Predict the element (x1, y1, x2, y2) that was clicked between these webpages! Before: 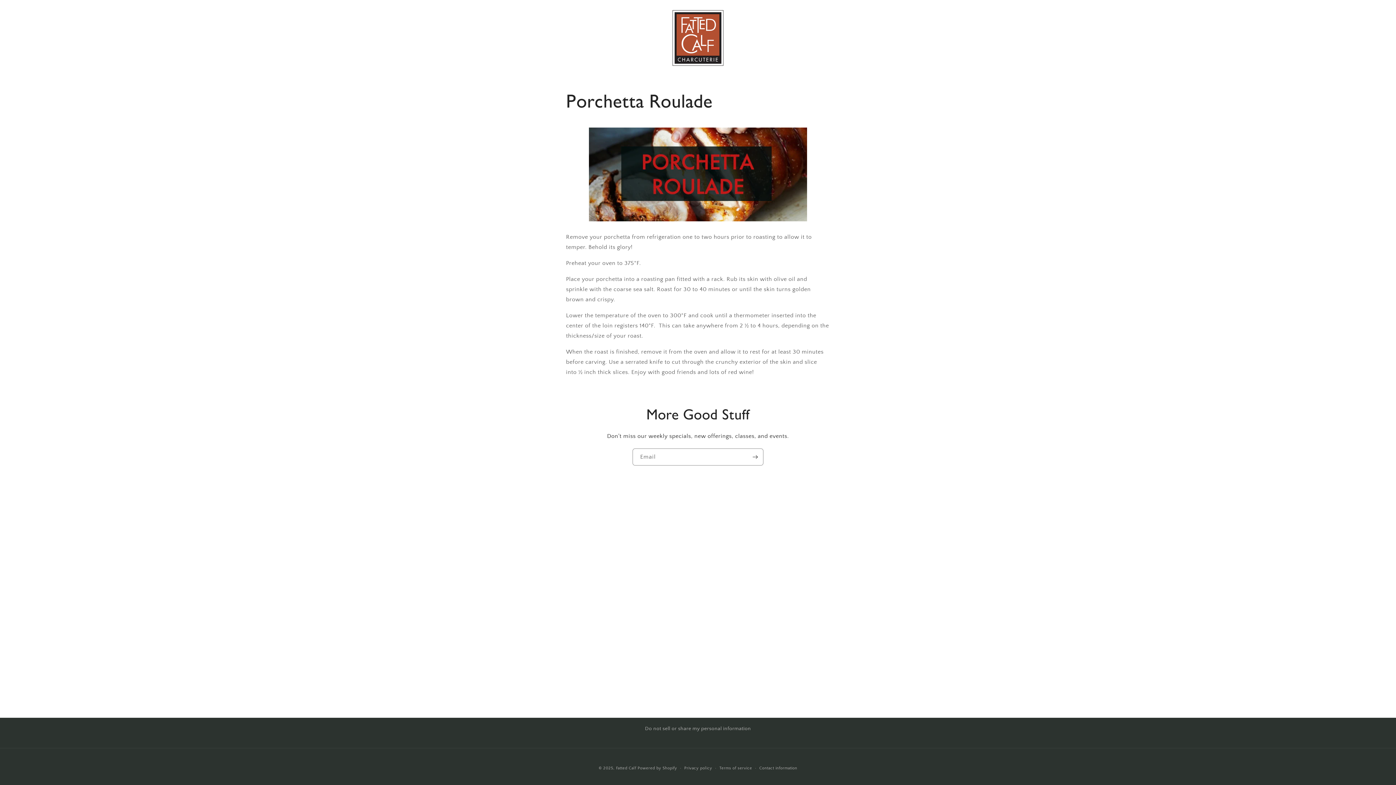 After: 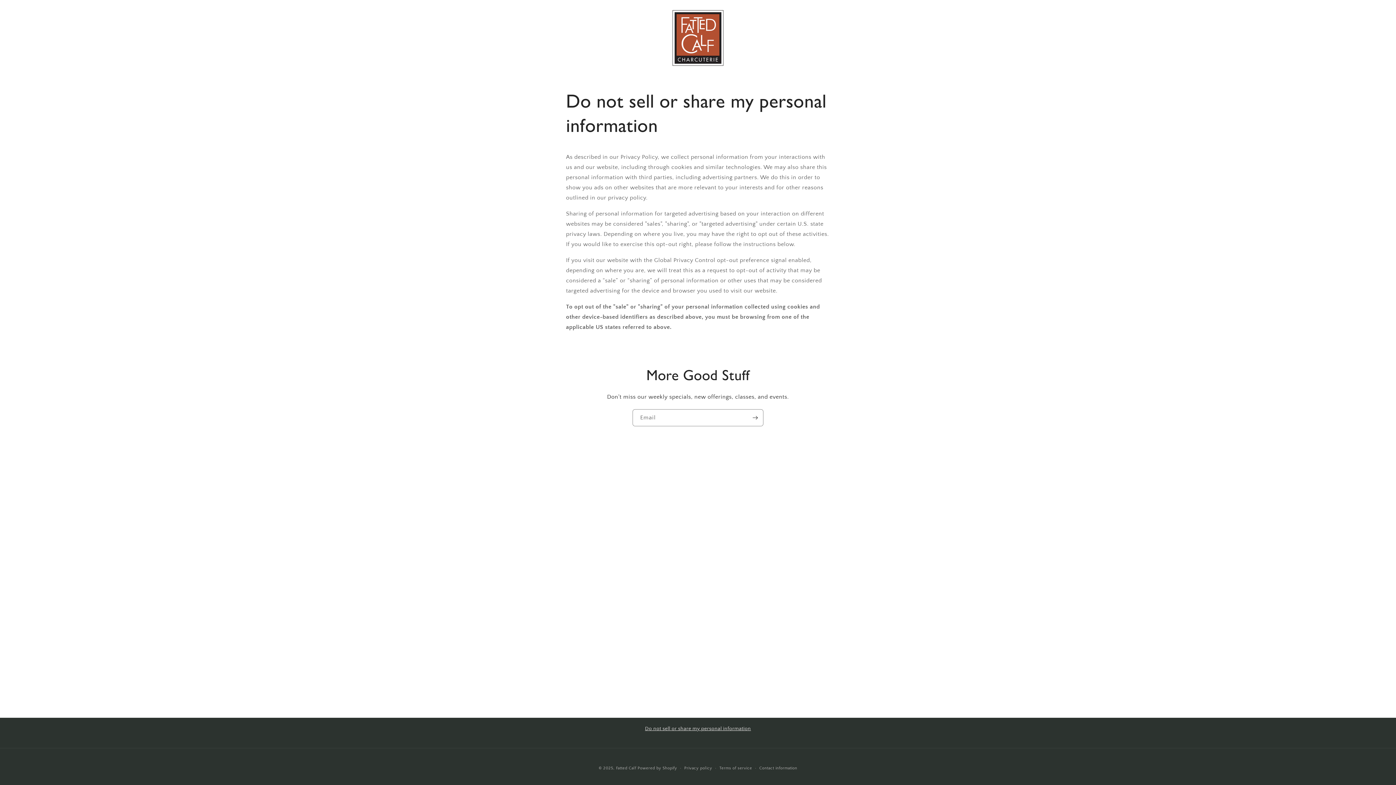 Action: label: Do not sell or share my personal information bbox: (645, 724, 751, 735)